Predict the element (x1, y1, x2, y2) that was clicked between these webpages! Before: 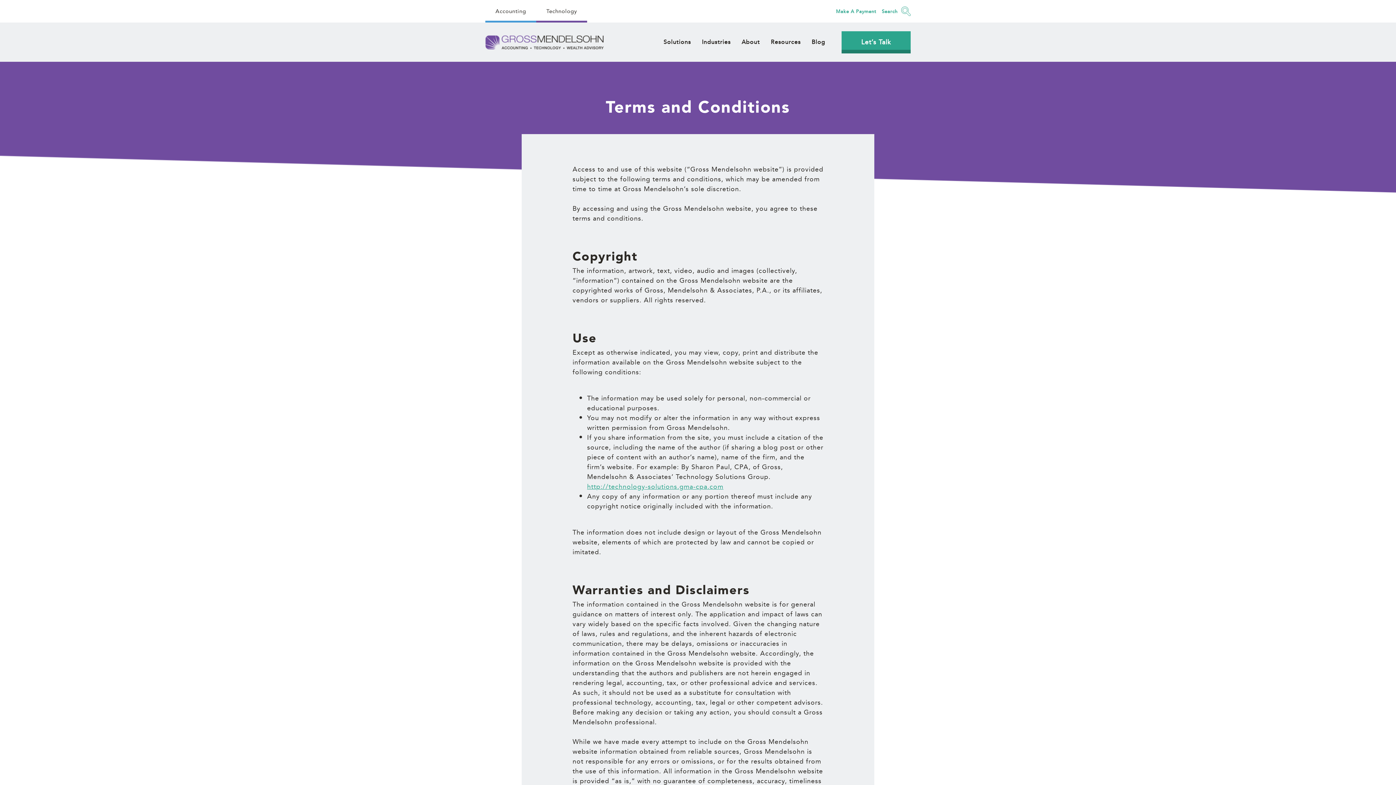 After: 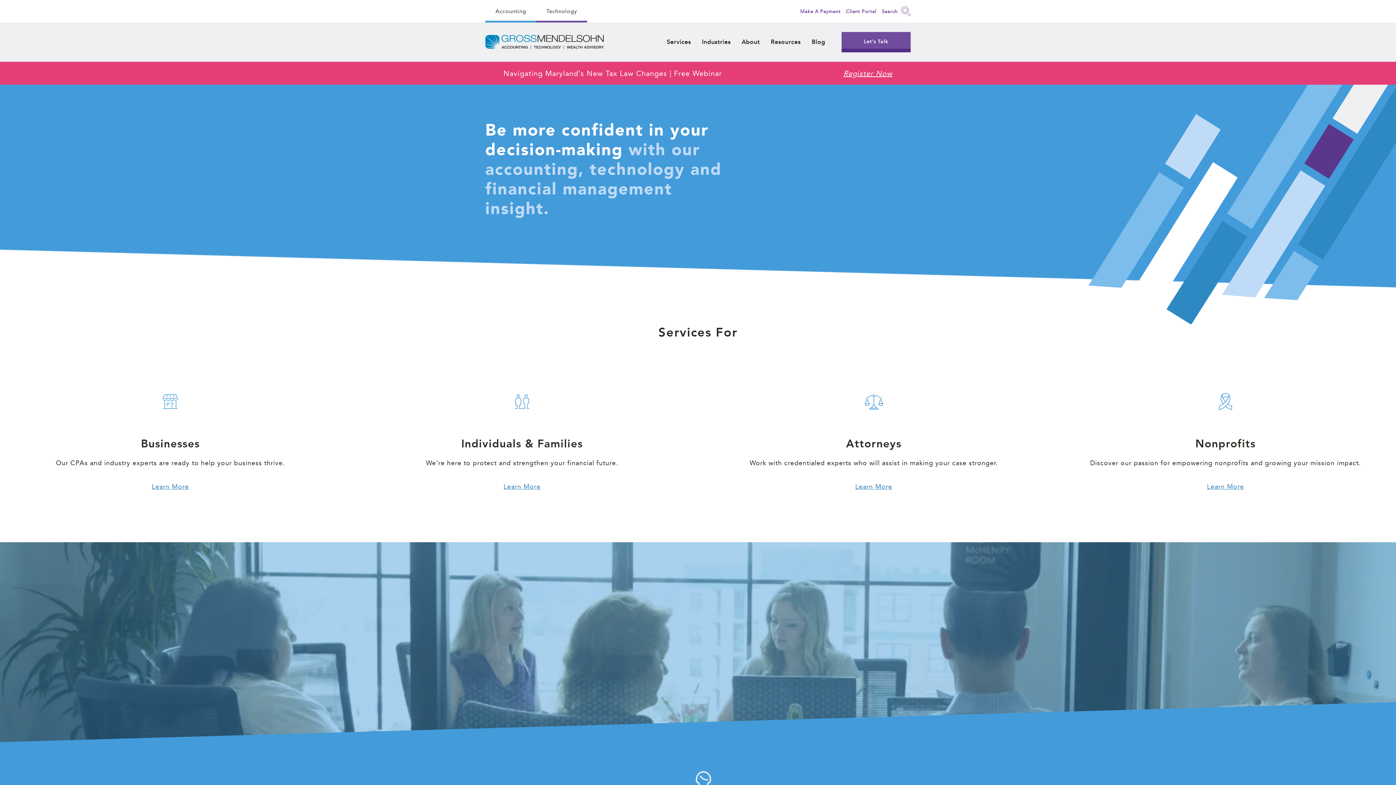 Action: label: Accounting bbox: (485, 0, 536, 22)